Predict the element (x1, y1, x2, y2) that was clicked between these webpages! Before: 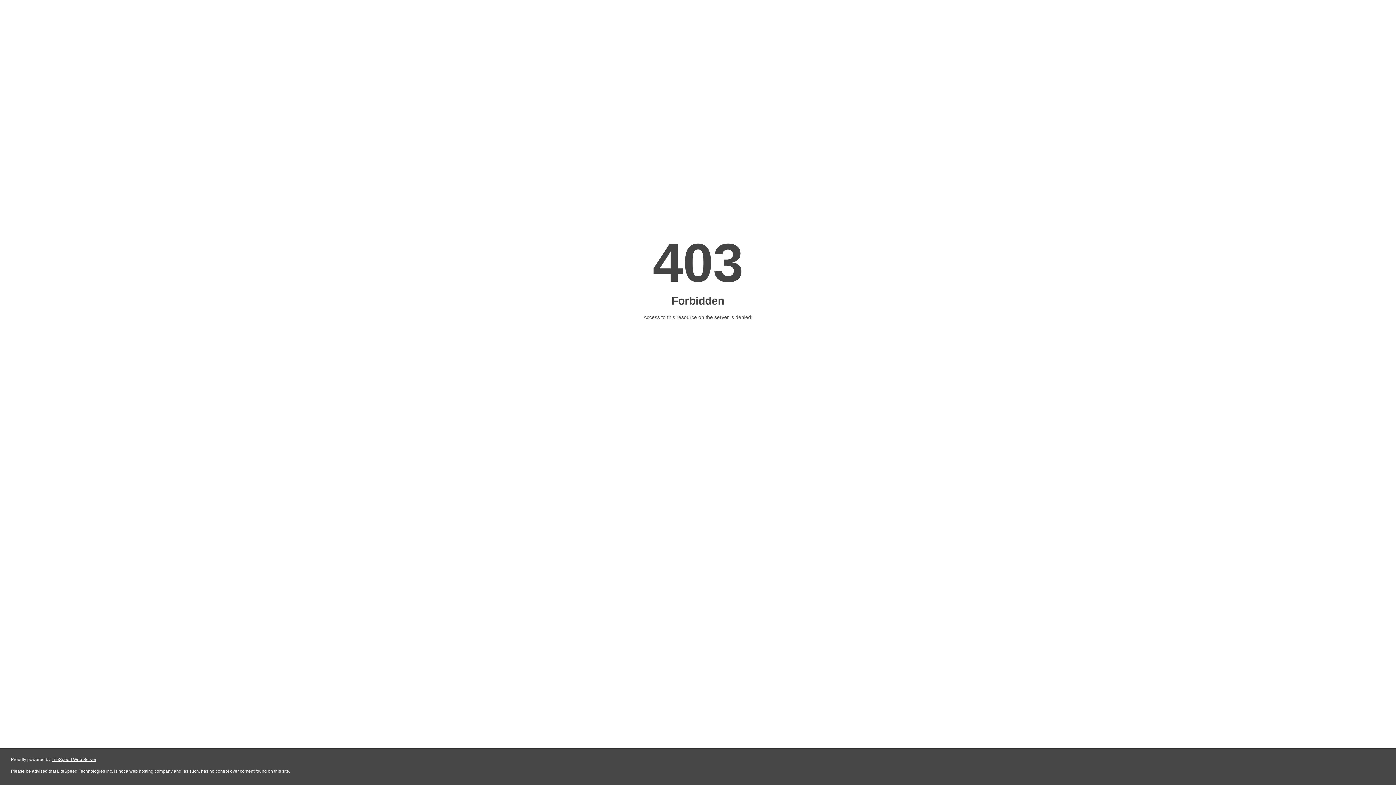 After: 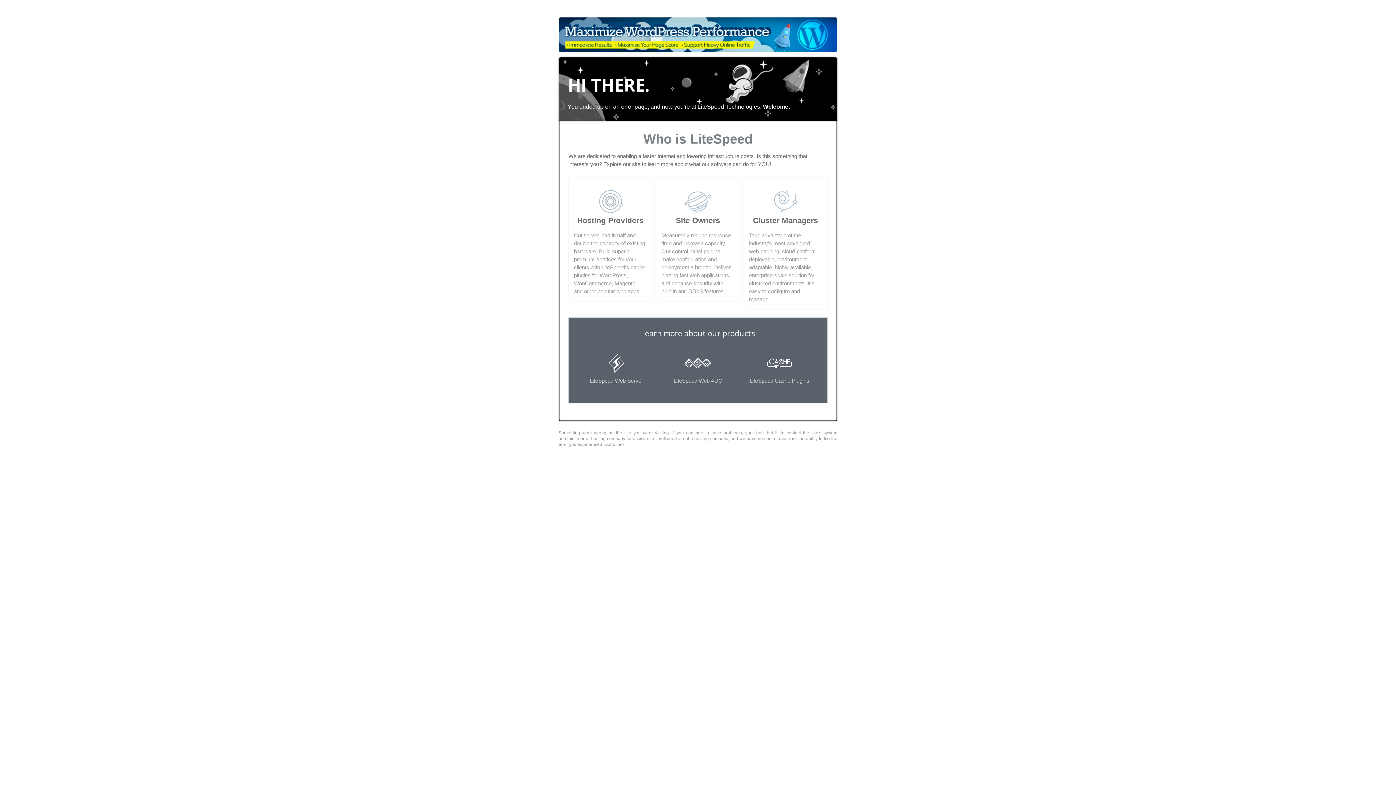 Action: bbox: (51, 757, 96, 762) label: LiteSpeed Web Server